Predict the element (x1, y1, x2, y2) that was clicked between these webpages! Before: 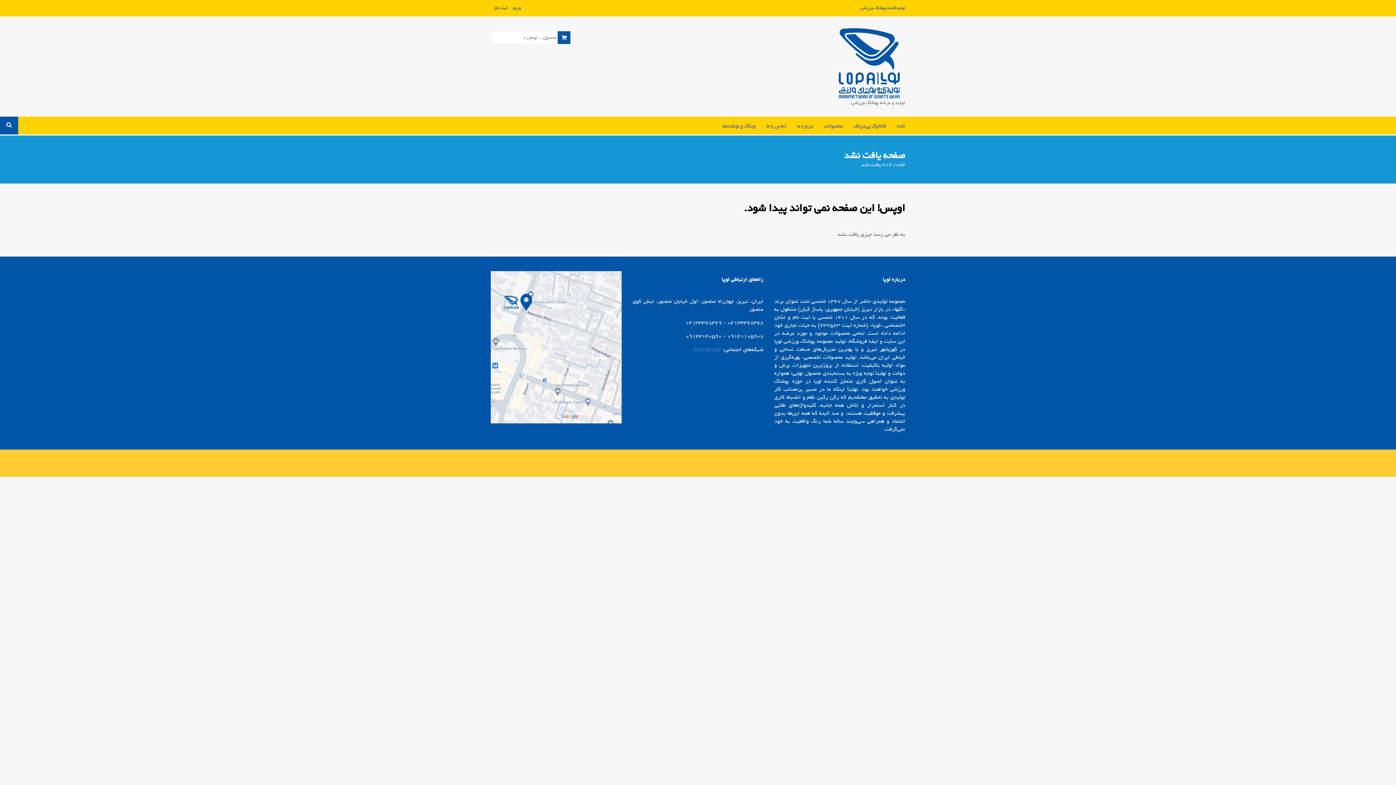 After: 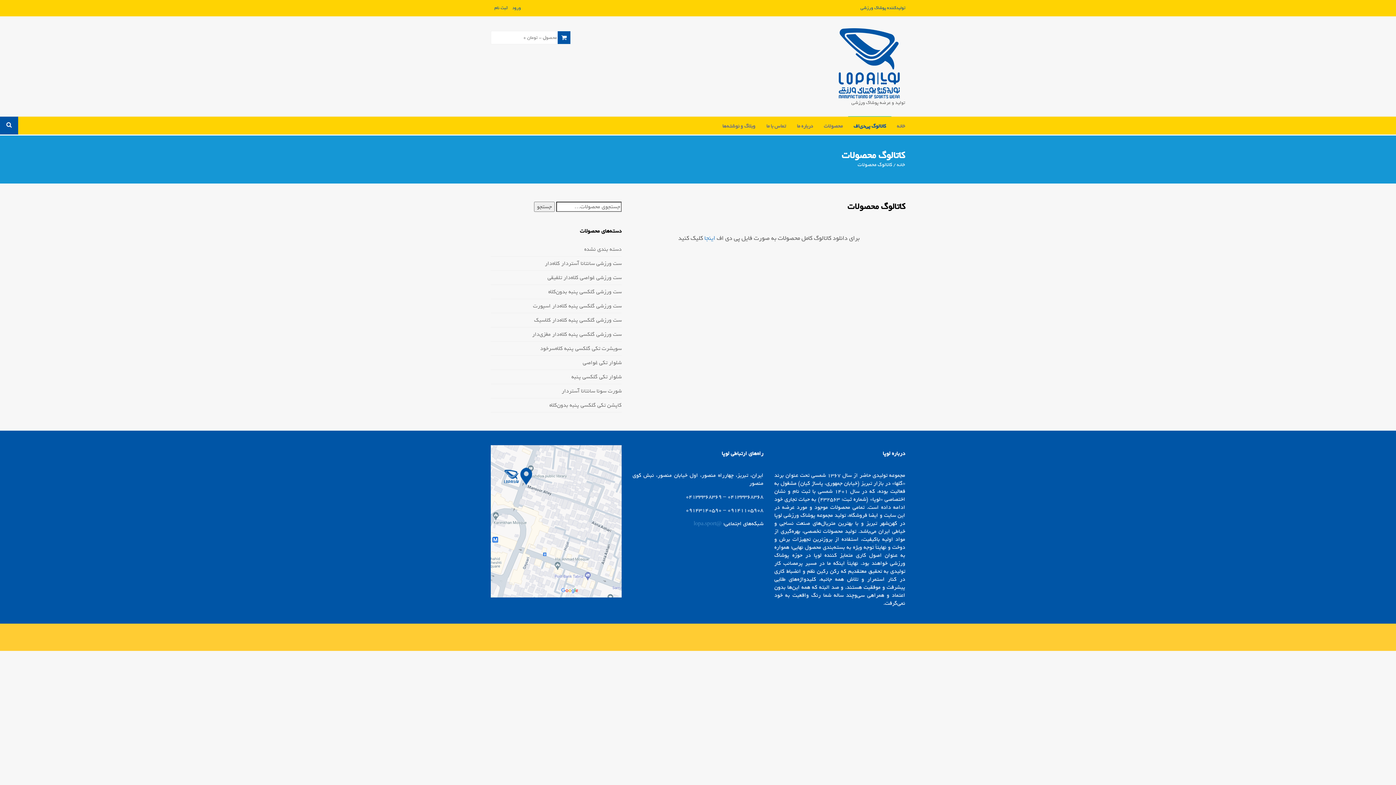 Action: bbox: (853, 116, 886, 135) label: کاتالوگ پی‌دی‌اف